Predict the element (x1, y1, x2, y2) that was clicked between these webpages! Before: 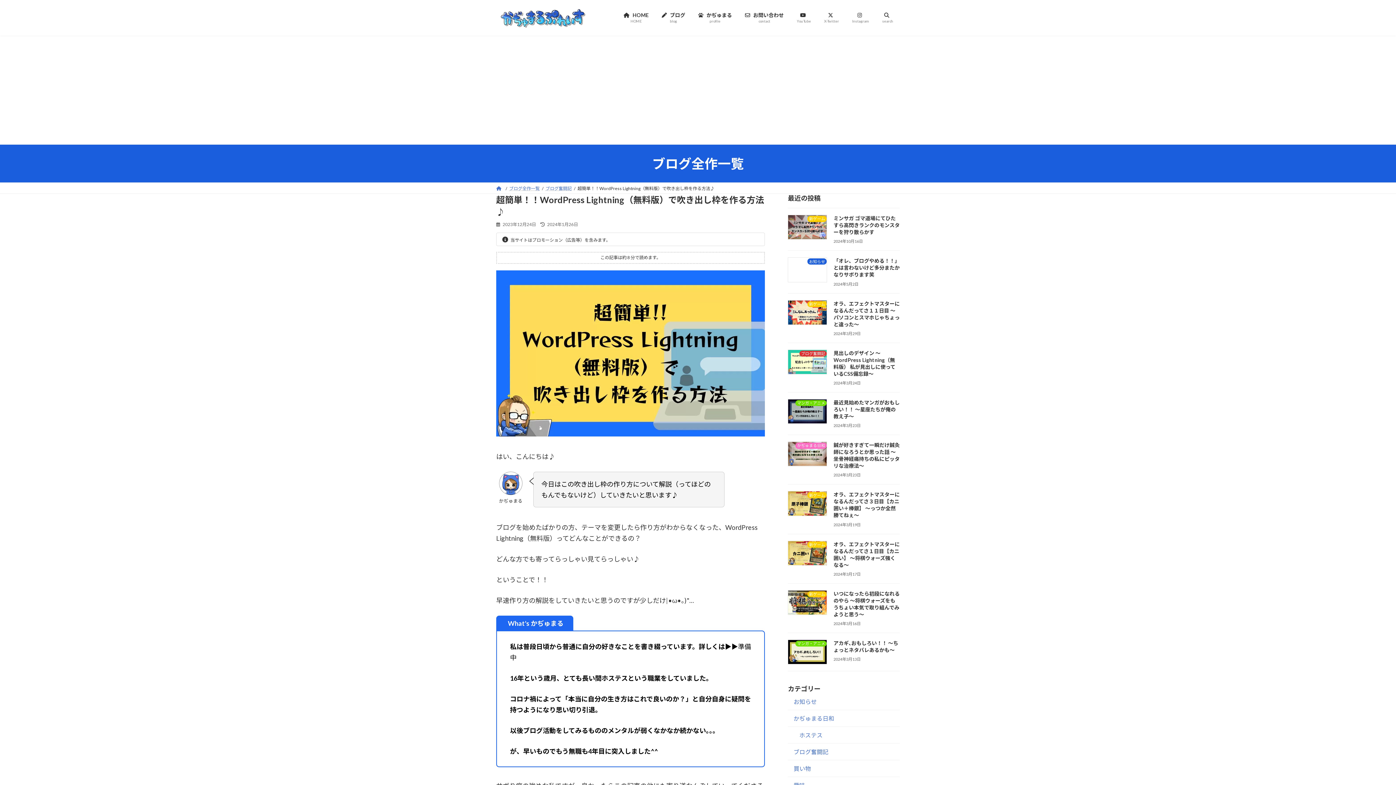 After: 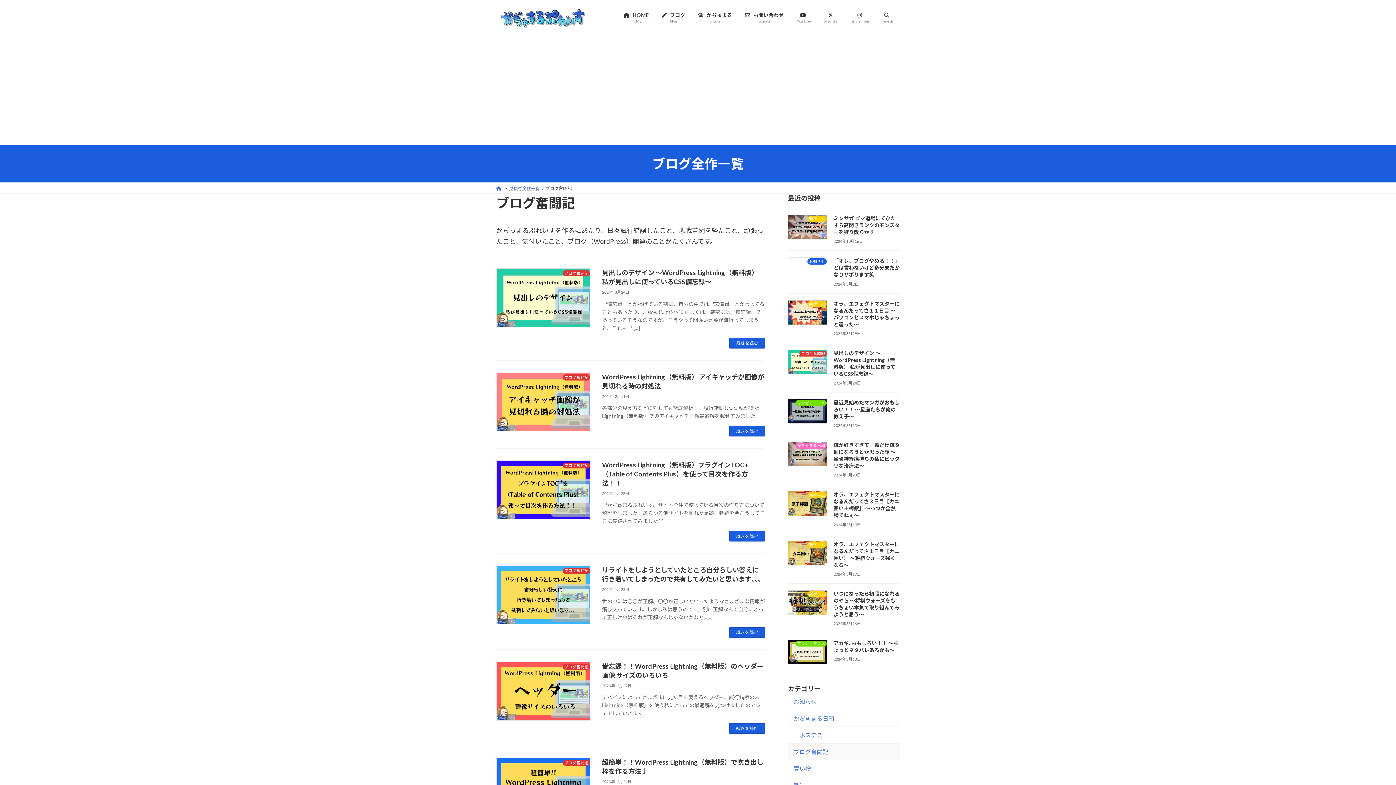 Action: bbox: (788, 744, 900, 760) label: ブログ奮闘記